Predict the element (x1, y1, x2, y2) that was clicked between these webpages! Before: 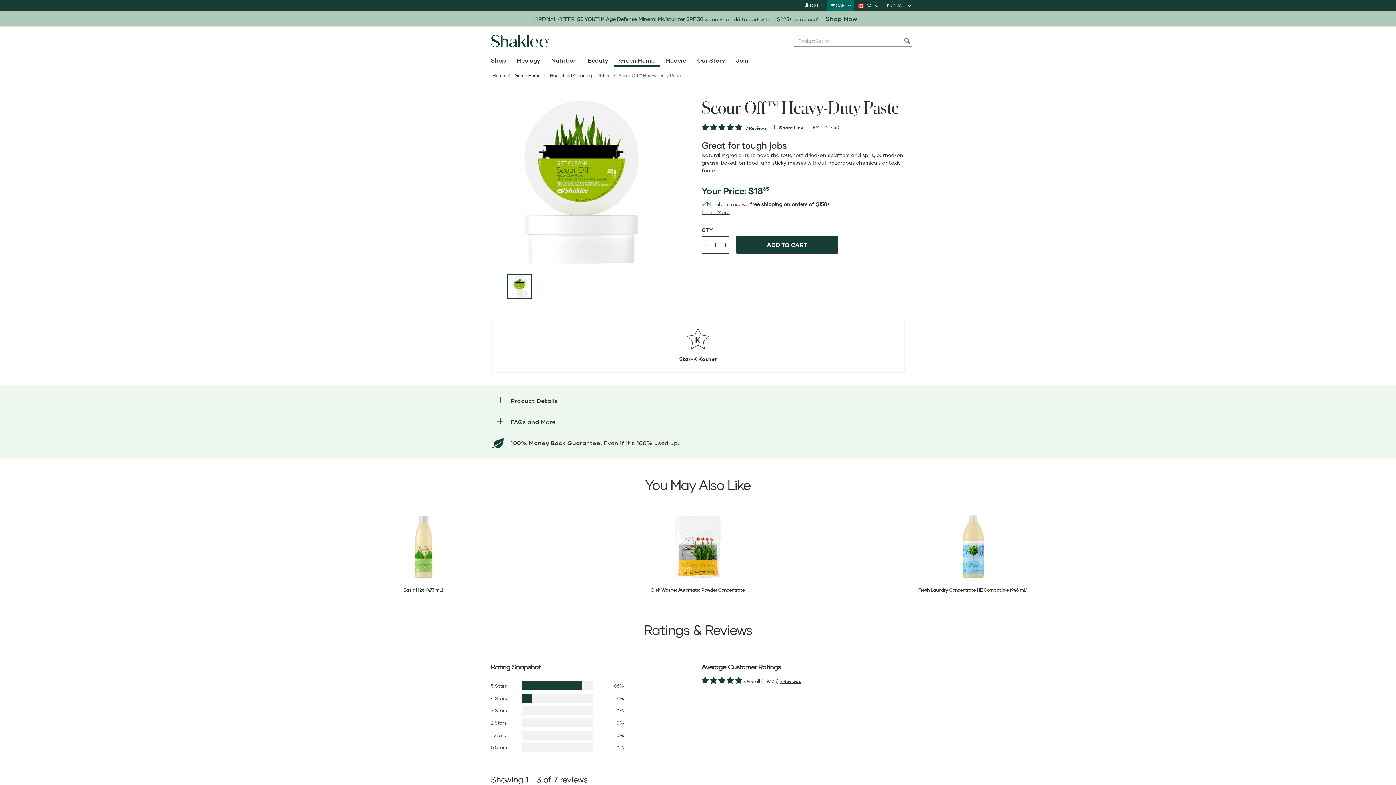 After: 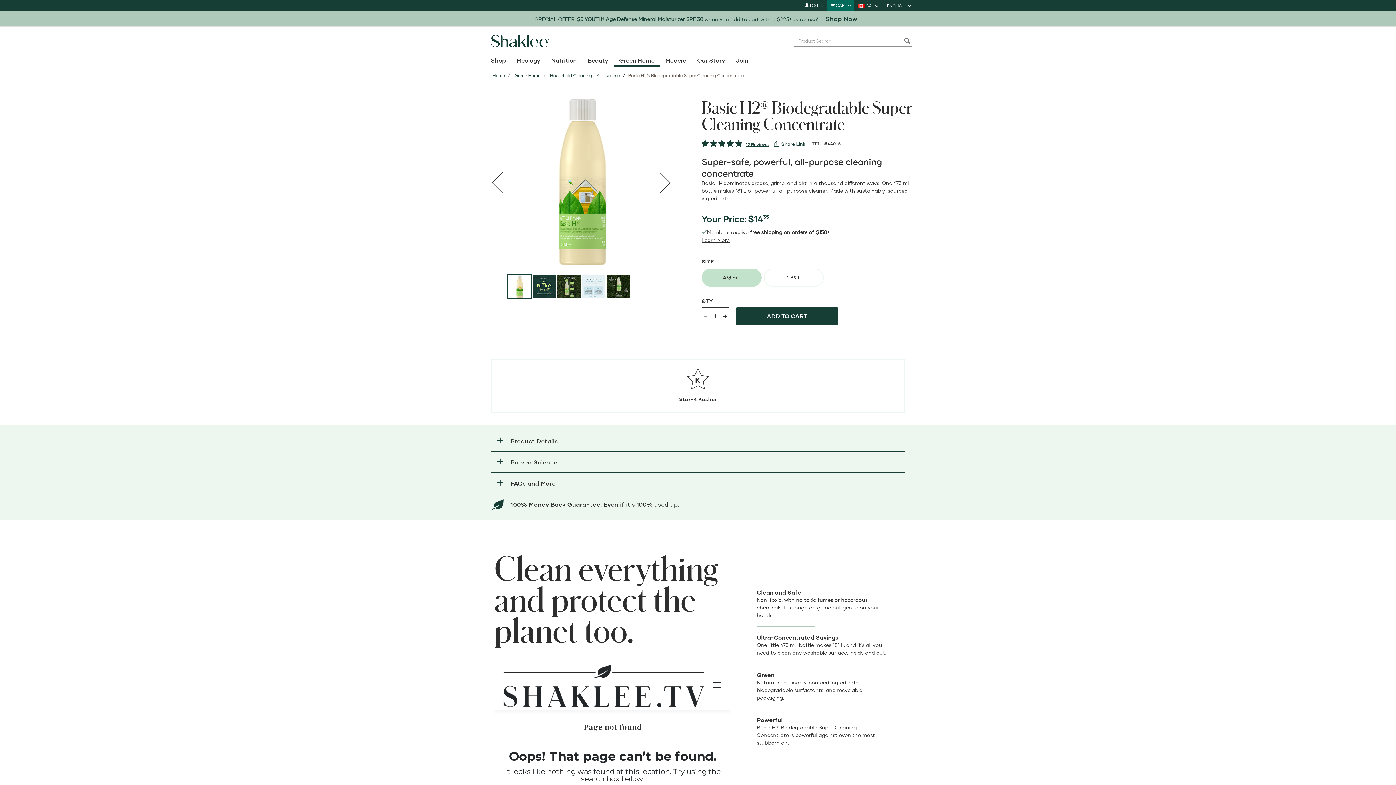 Action: bbox: (289, 510, 557, 593) label: Basic H2® (473 mL)